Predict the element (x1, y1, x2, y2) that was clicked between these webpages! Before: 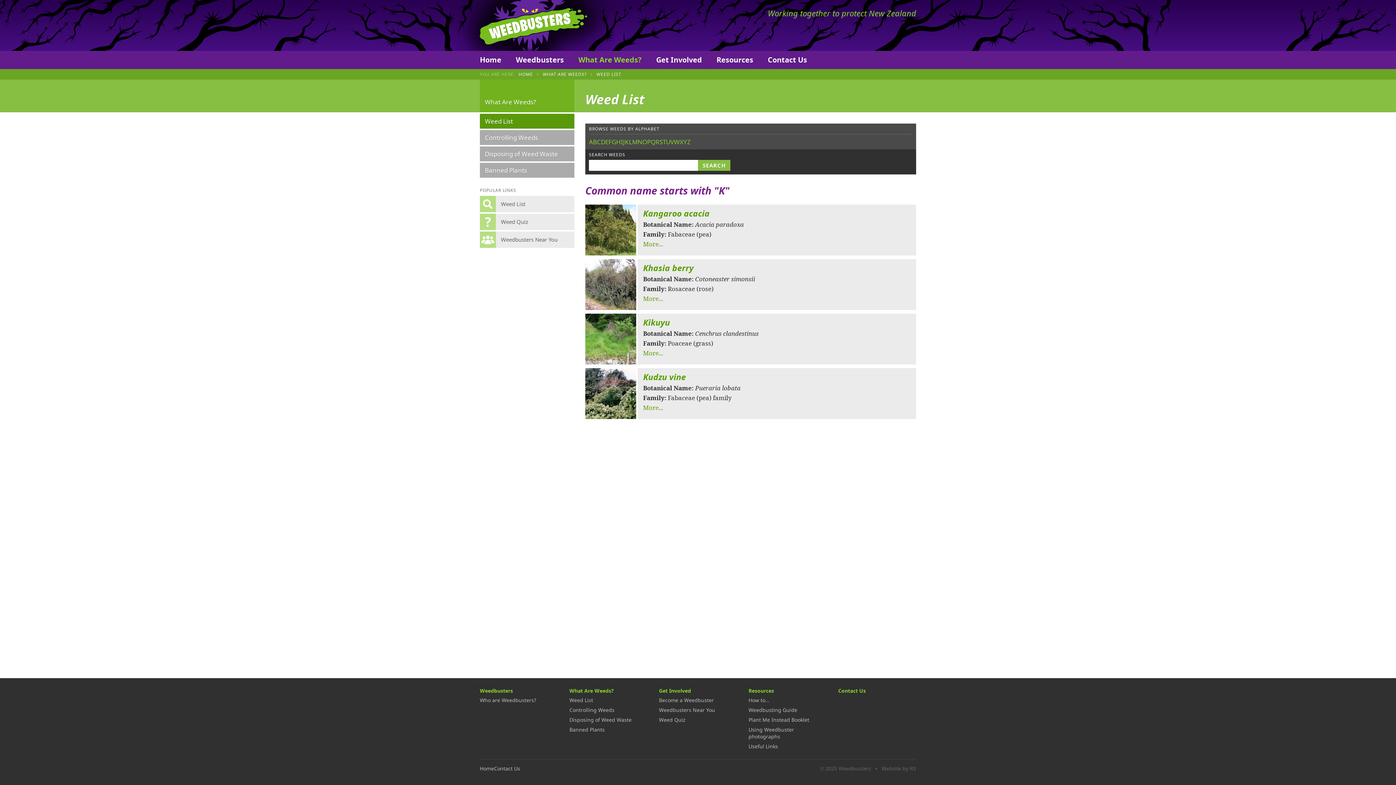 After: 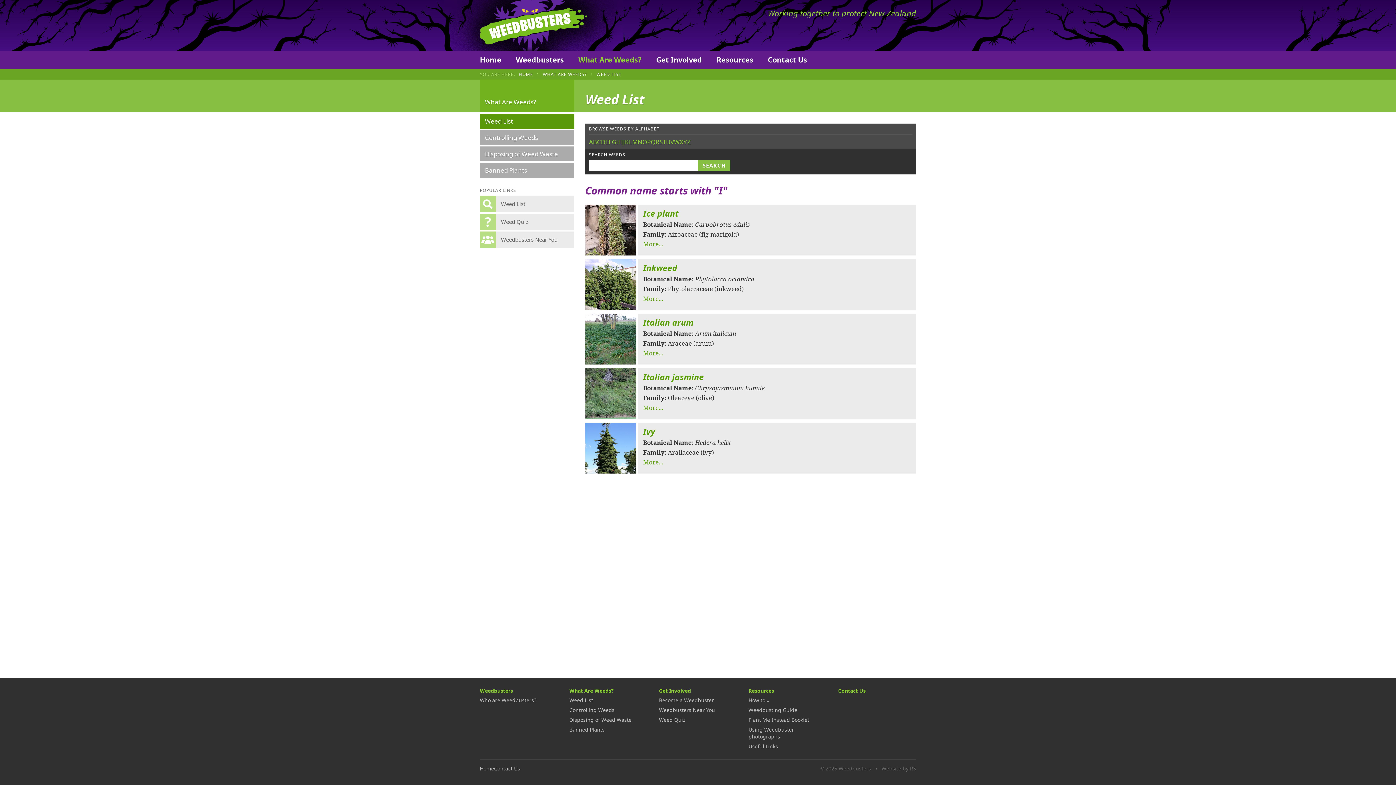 Action: label: I bbox: (621, 137, 623, 146)